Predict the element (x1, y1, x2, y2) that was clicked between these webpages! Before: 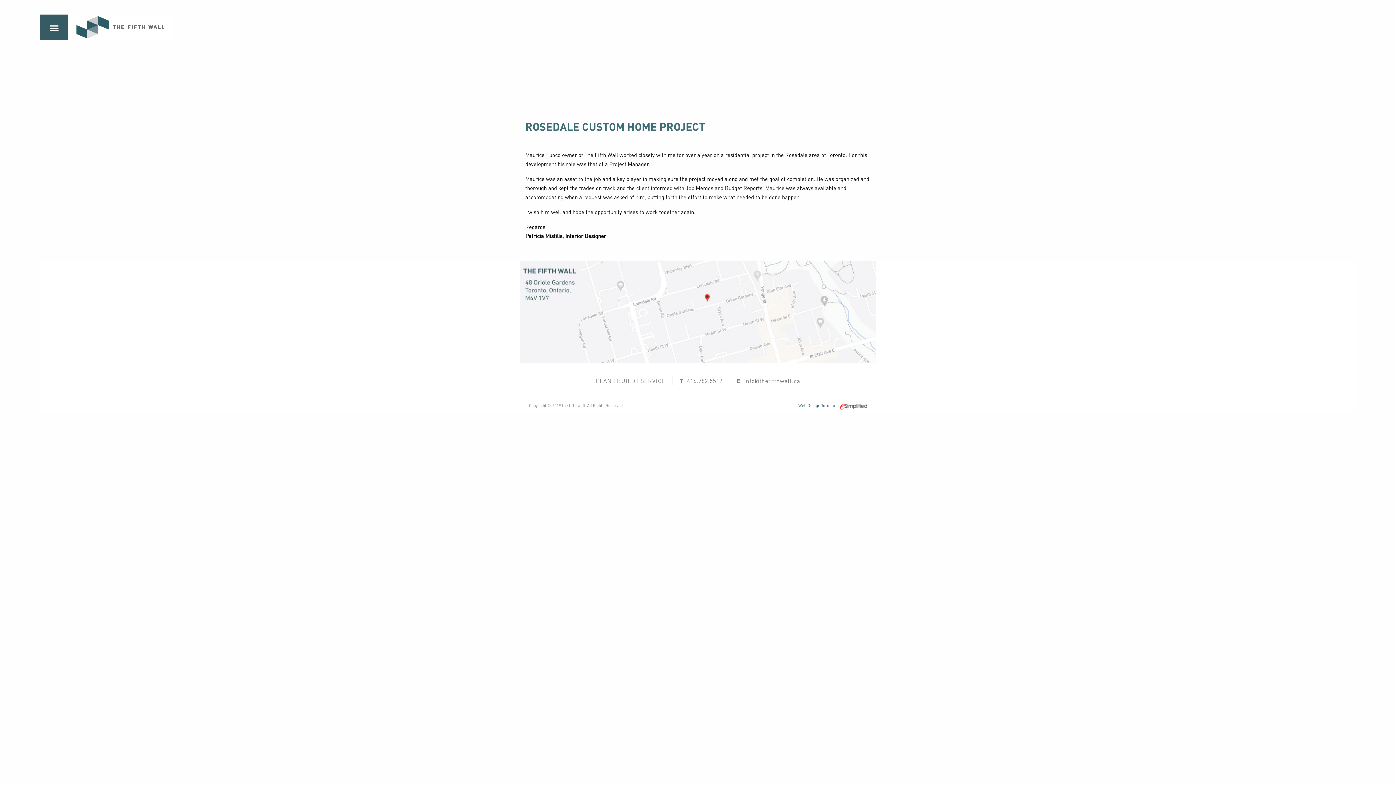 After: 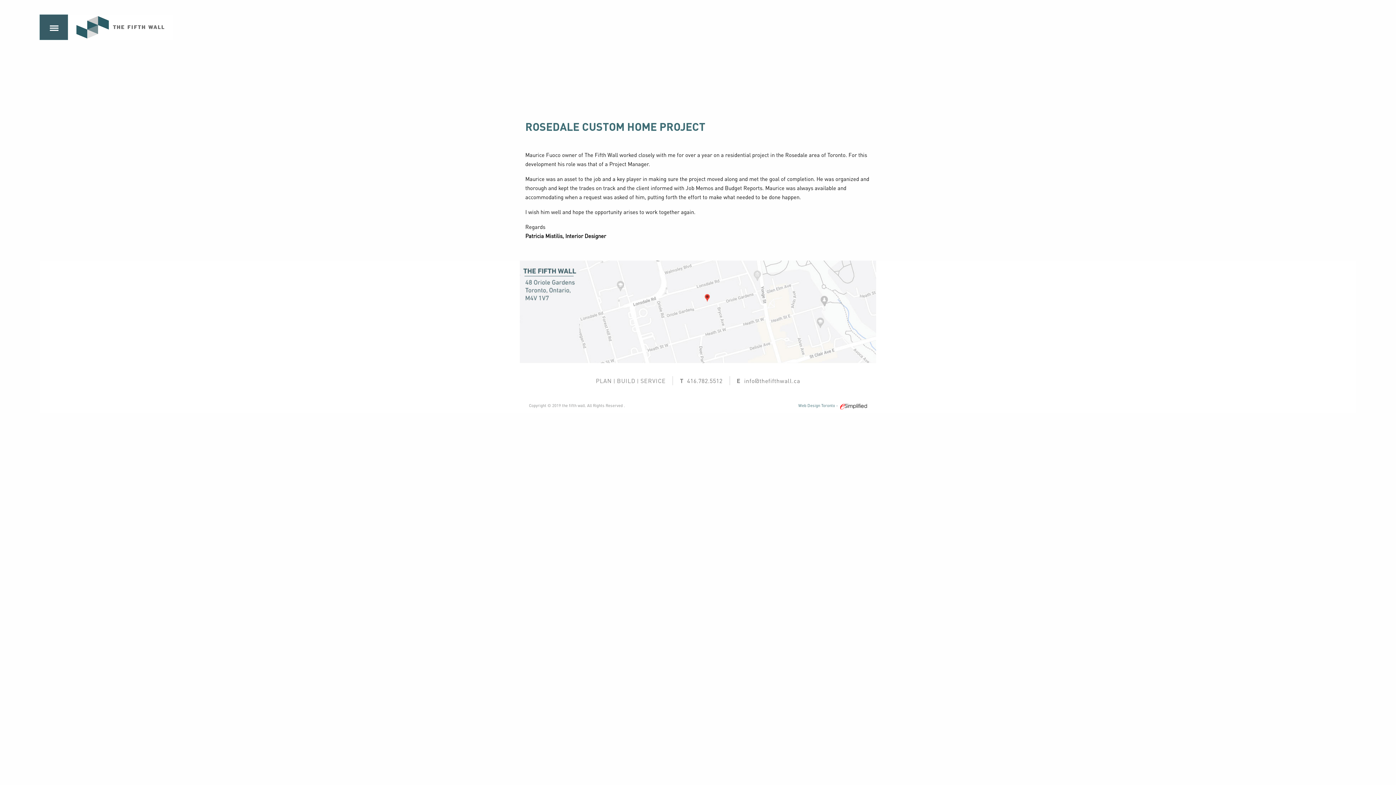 Action: bbox: (744, 376, 800, 384) label: info@thefifthwall.ca